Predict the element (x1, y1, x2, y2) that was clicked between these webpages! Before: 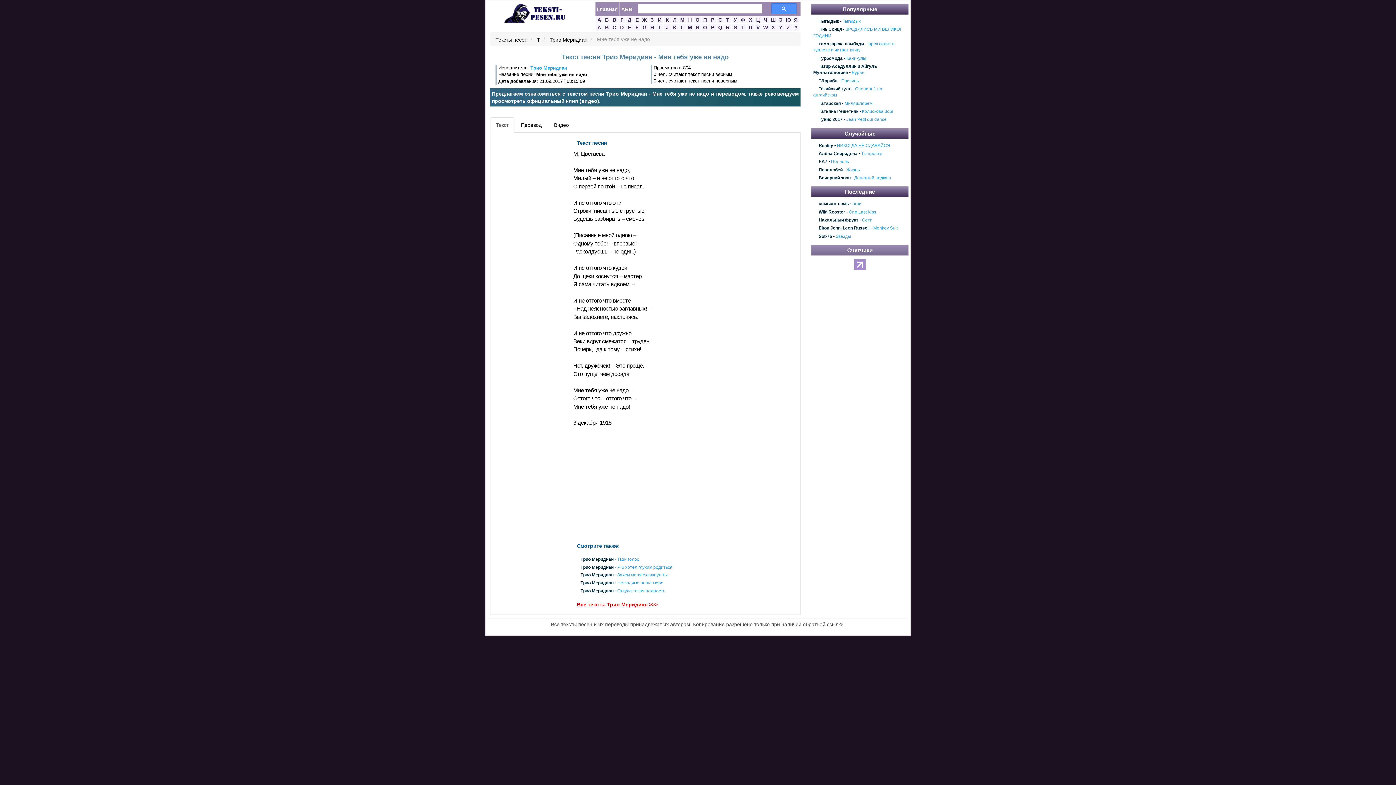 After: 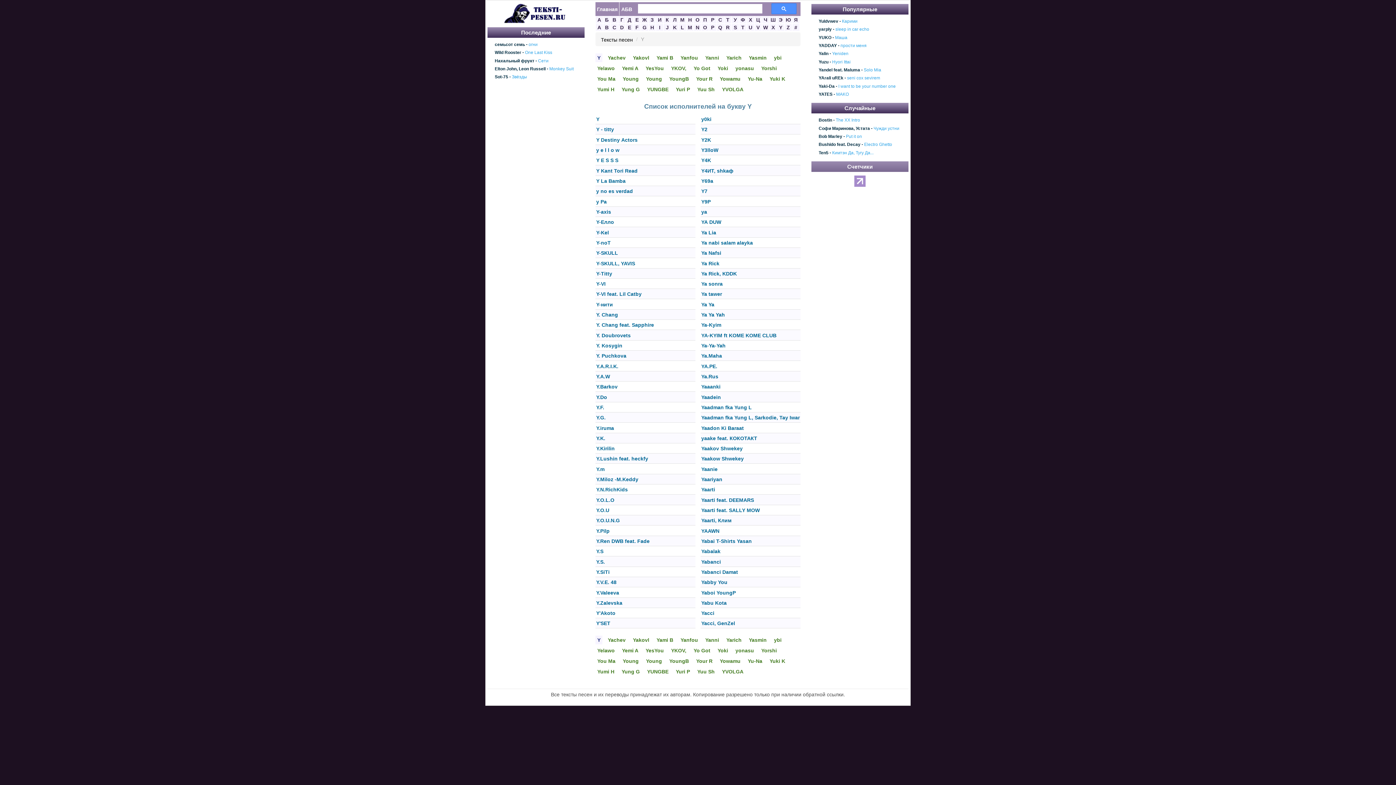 Action: label: Y bbox: (779, 24, 782, 30)